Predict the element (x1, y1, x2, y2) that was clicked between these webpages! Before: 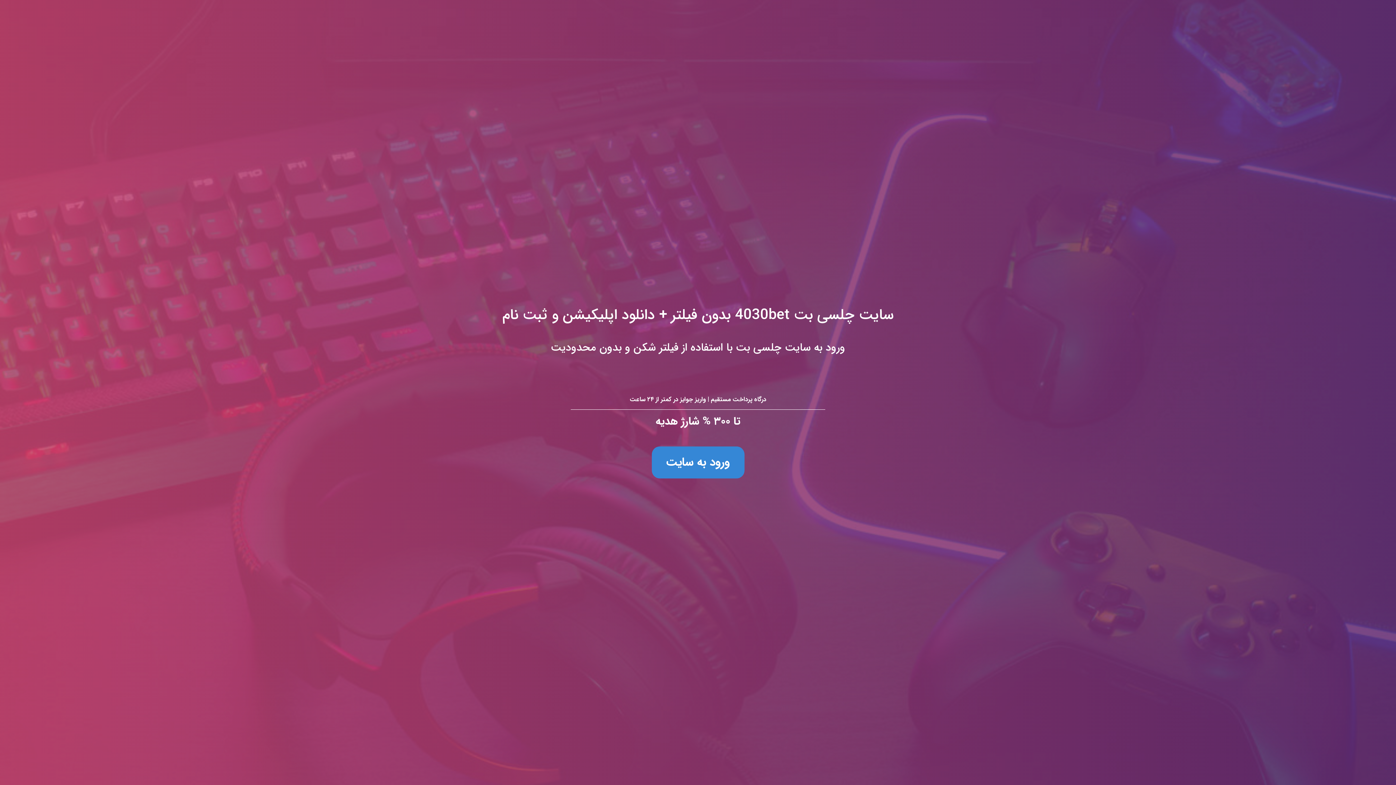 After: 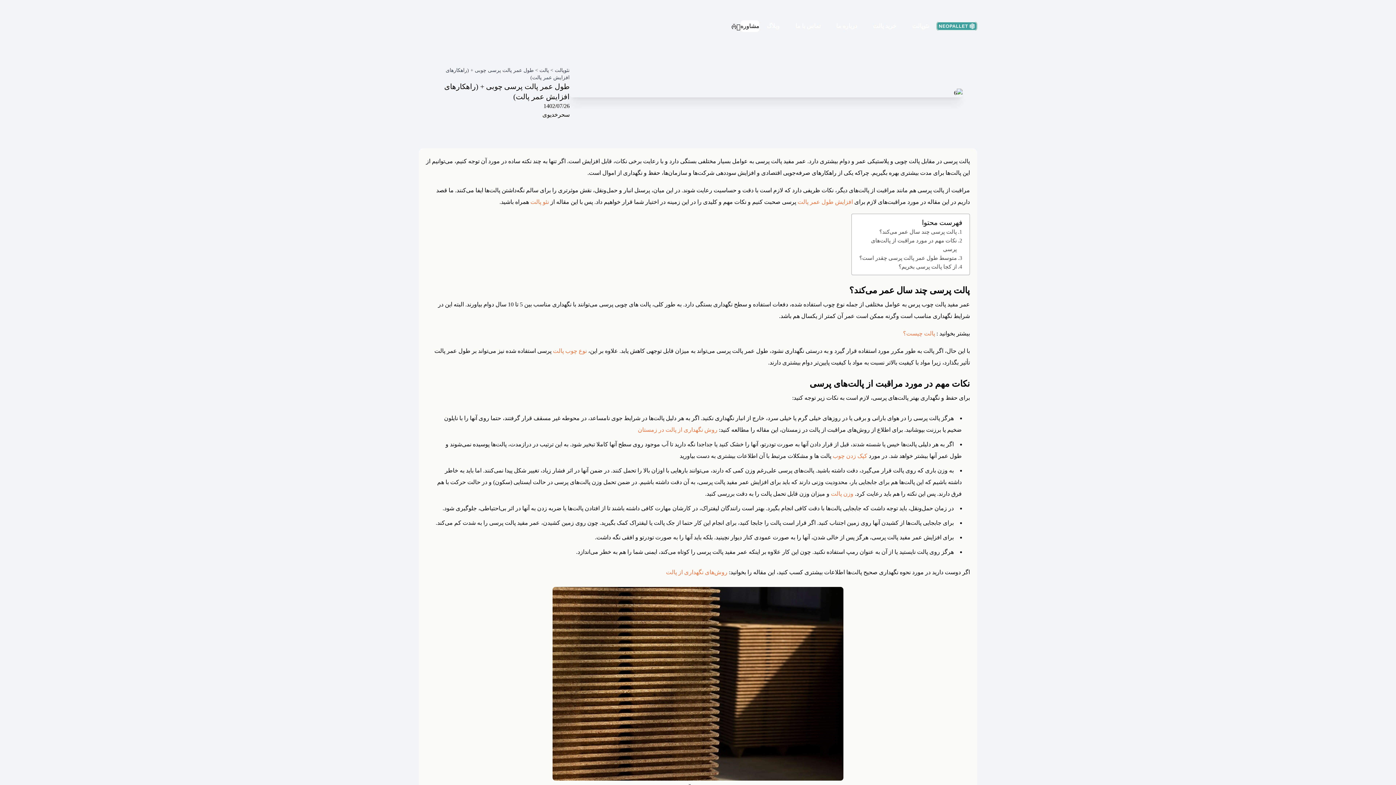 Action: bbox: (0, 0, 1396, 785) label: سایت چلسی بت 4030bet بدون فیلتر + دانلود اپلیکیشن و ثبت نام
ورود به سایت چلسی بت با استفاده از فیلتر شکن و بدون محدودیت

درگاه پرداخت مستقیم | واریز جوایز در کمتر از ۲۴ ساعت

تا ۳۰۰ % شارژ هدیه

ورود به سایت